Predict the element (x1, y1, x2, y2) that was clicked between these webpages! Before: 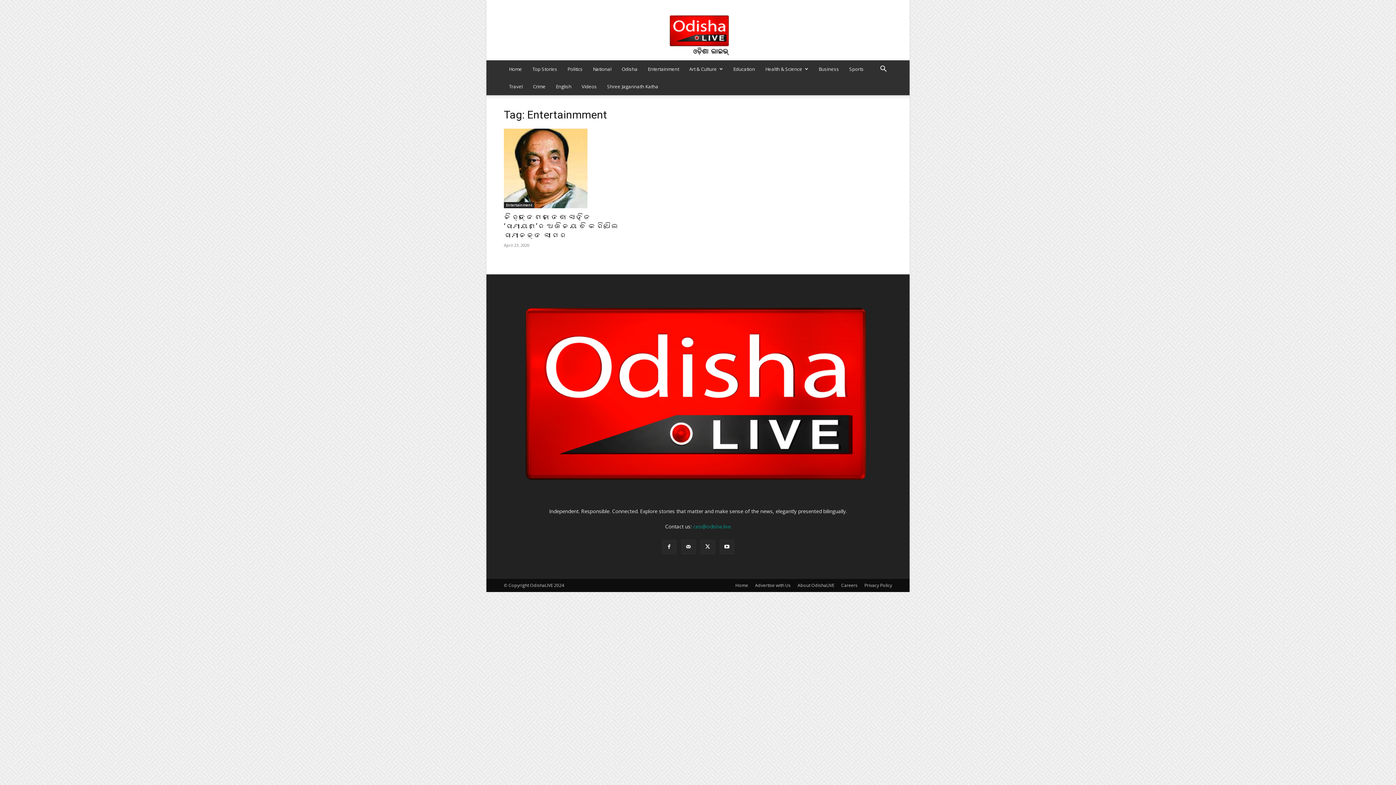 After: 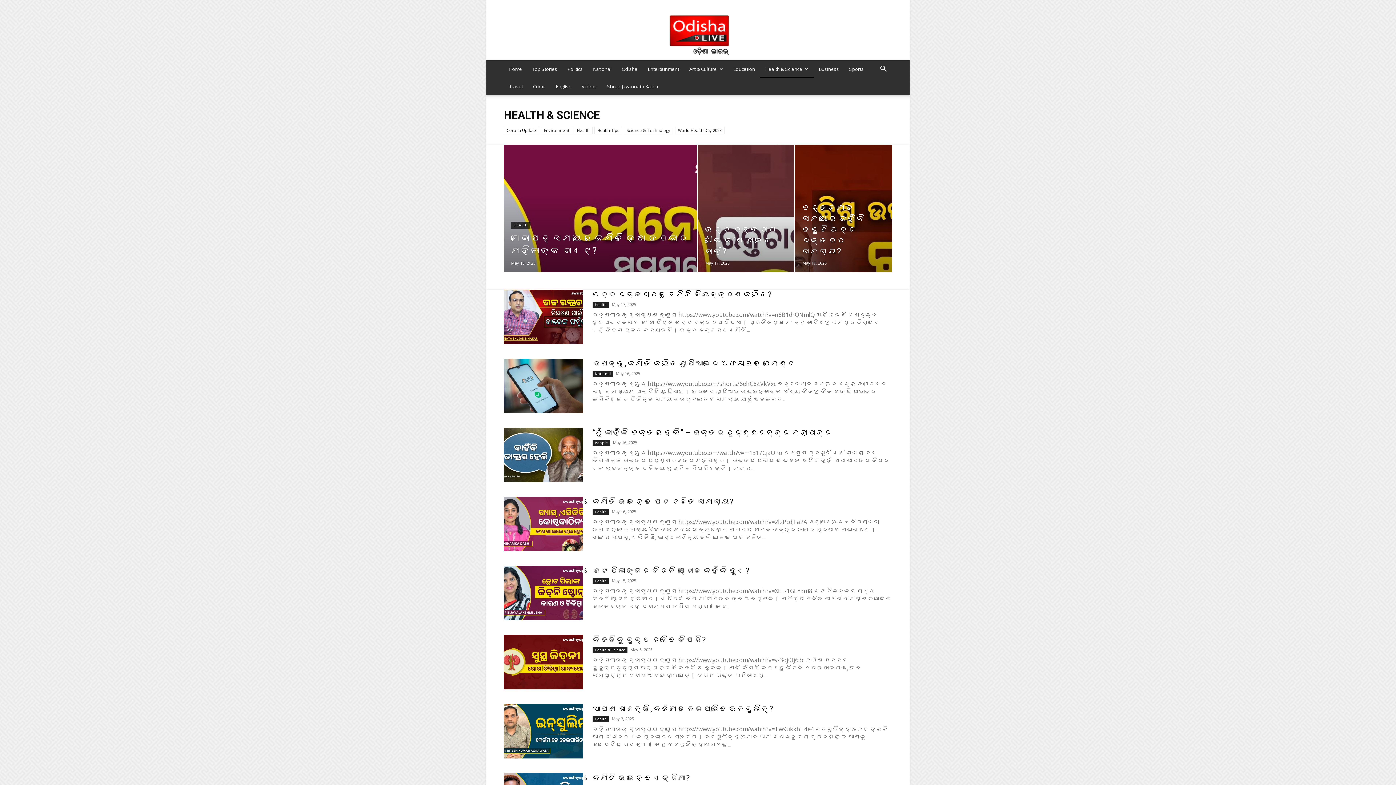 Action: label: Health & Science bbox: (760, 60, 813, 77)